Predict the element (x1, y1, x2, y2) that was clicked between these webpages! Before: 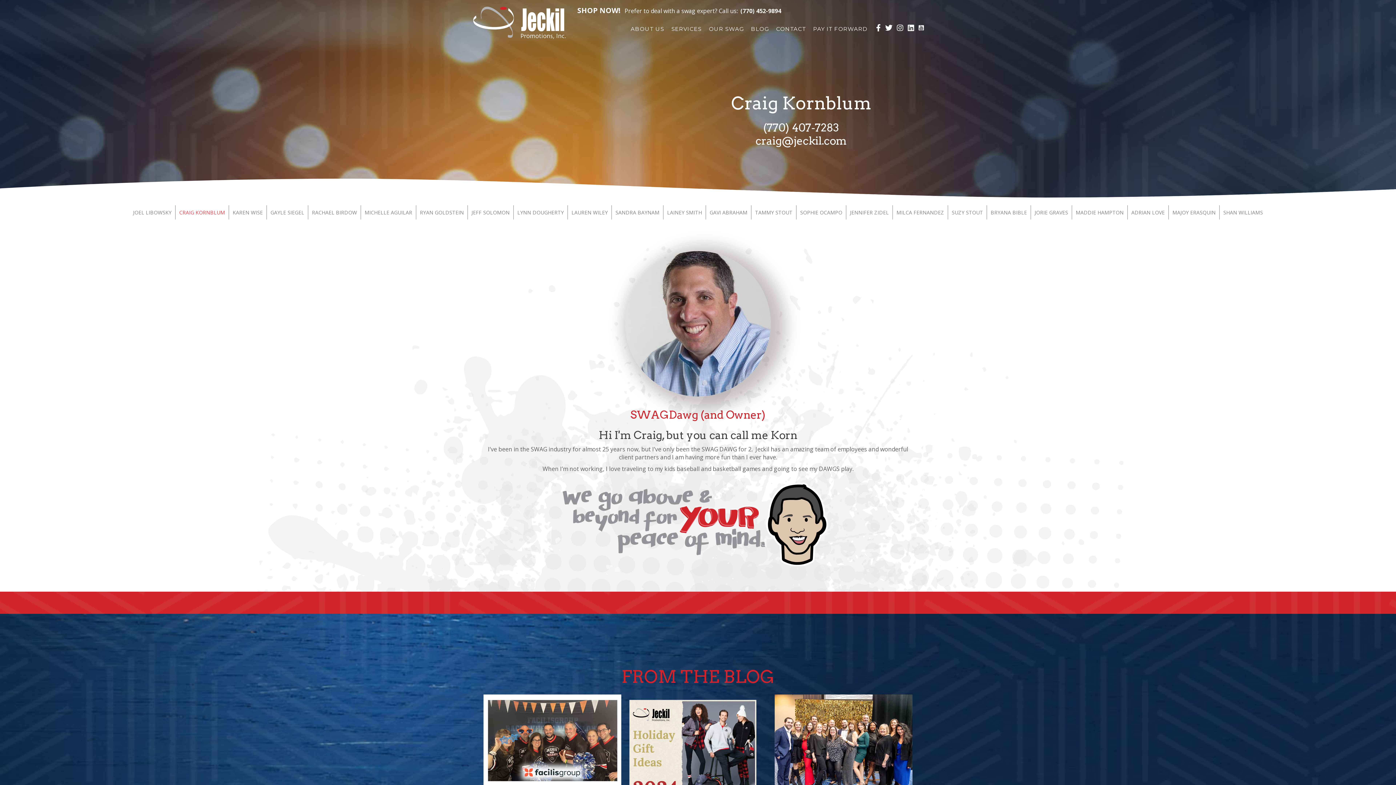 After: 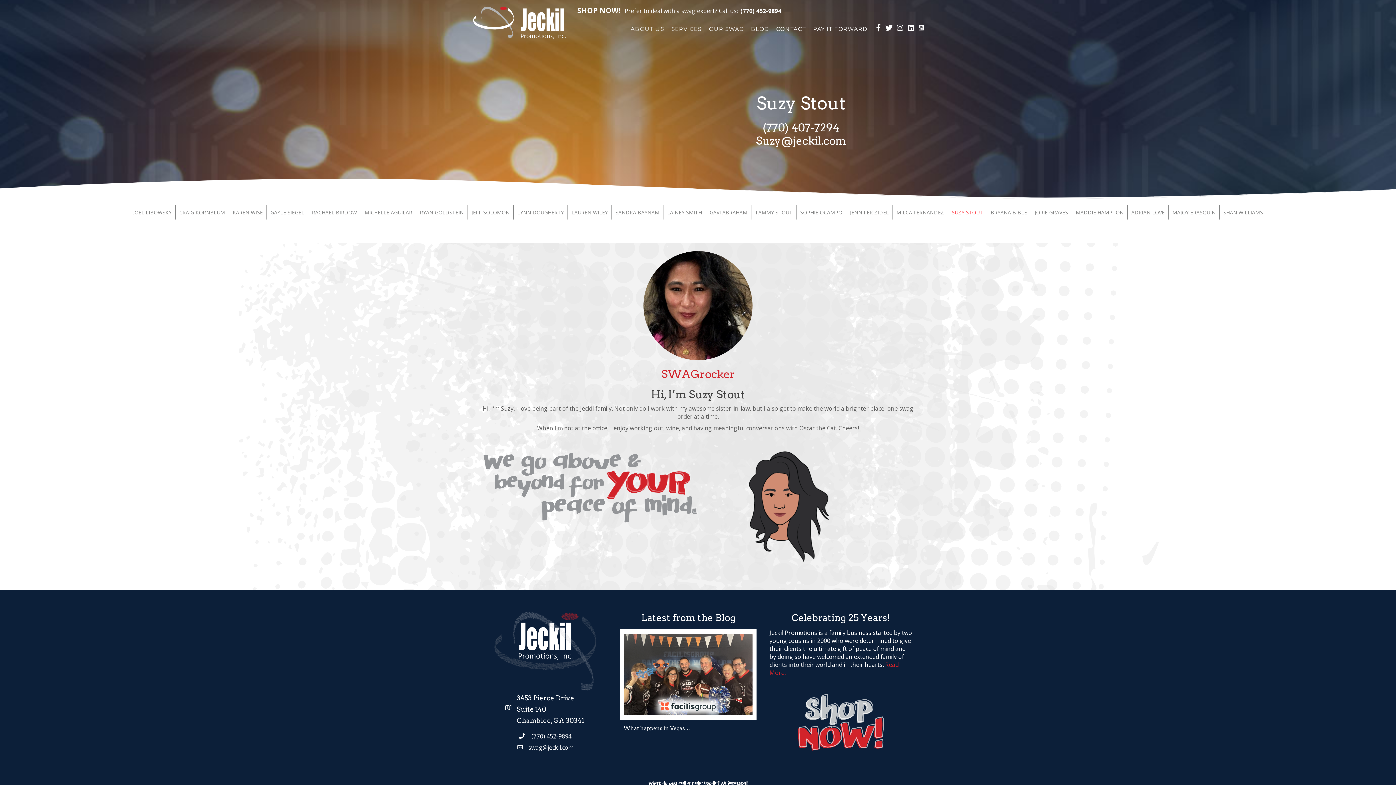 Action: label: SUZY STOUT bbox: (948, 205, 986, 219)